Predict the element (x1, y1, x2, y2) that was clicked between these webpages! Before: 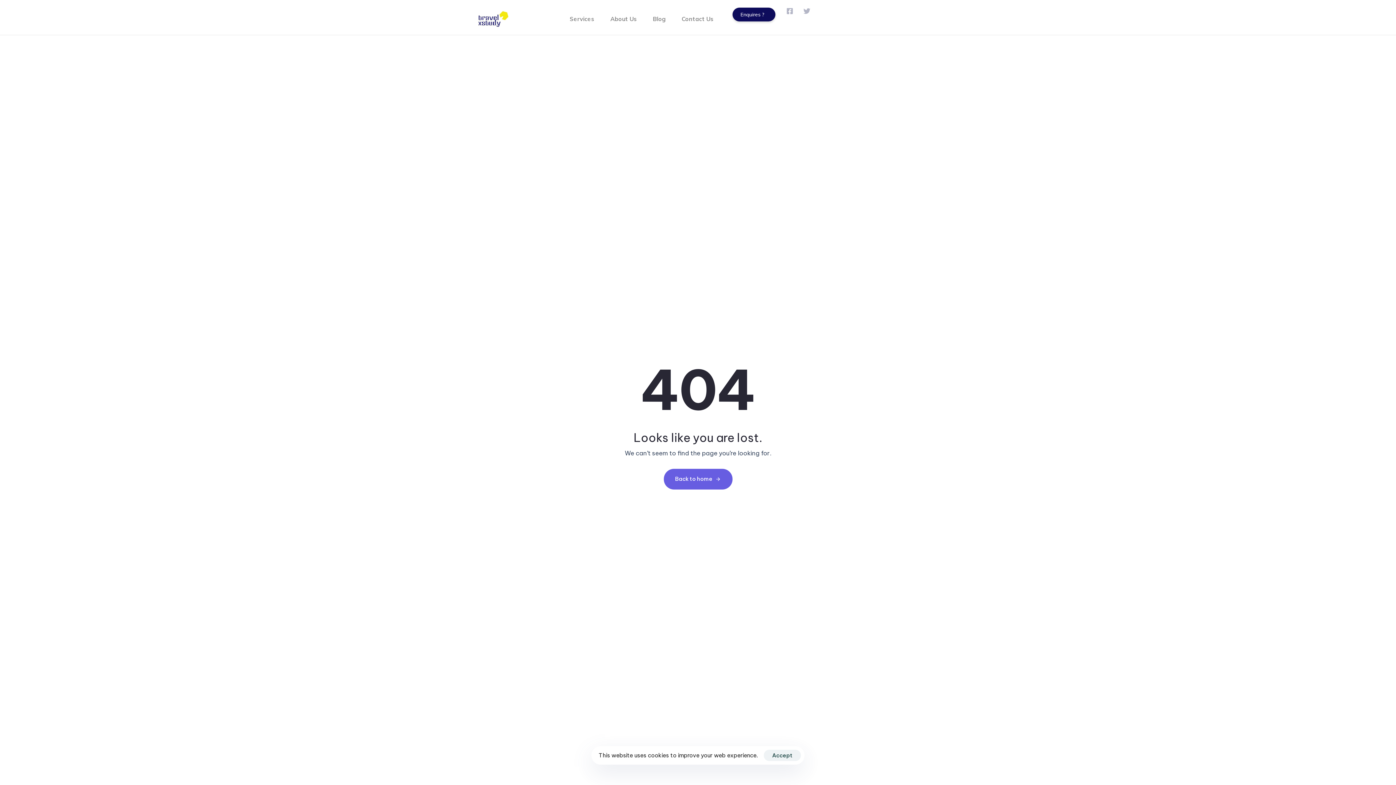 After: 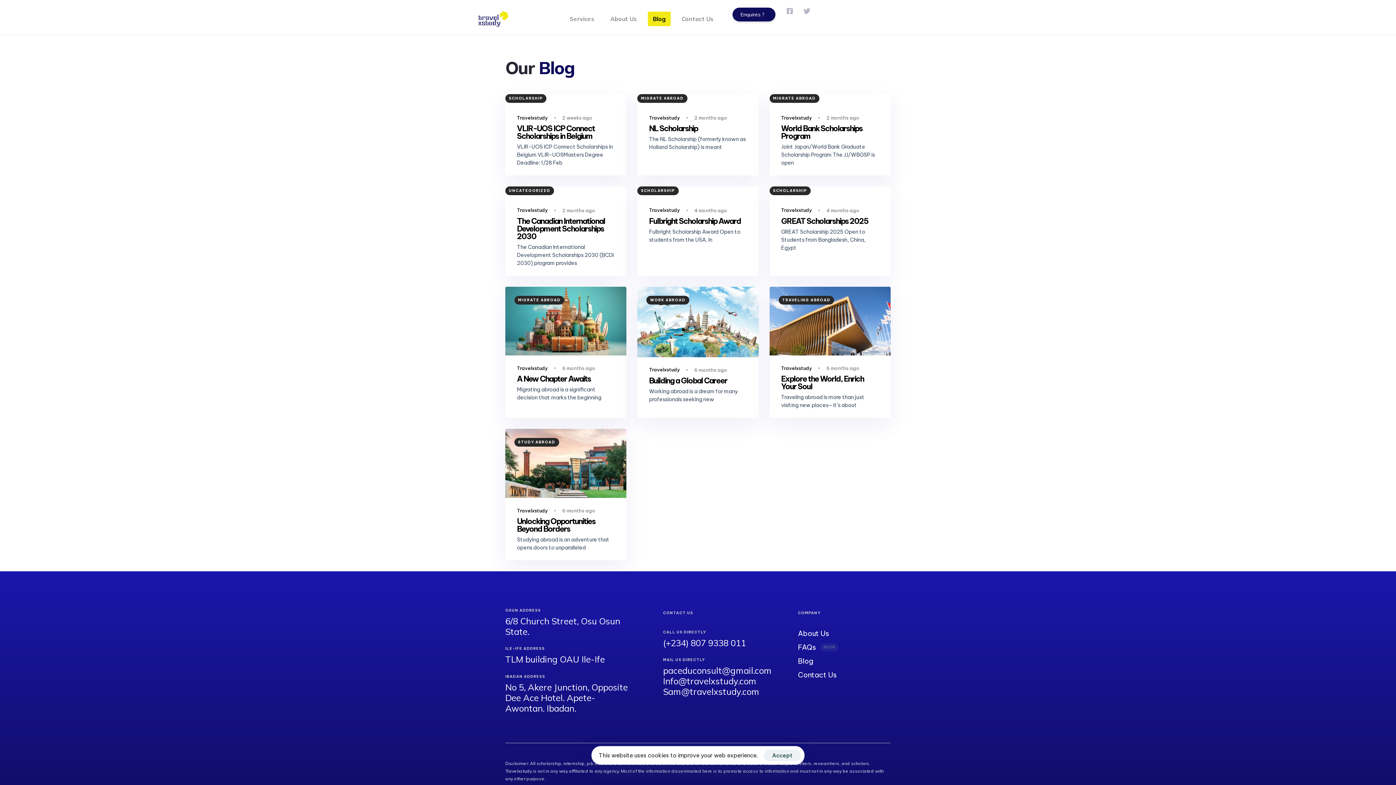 Action: label: Blog bbox: (645, 7, 673, 30)